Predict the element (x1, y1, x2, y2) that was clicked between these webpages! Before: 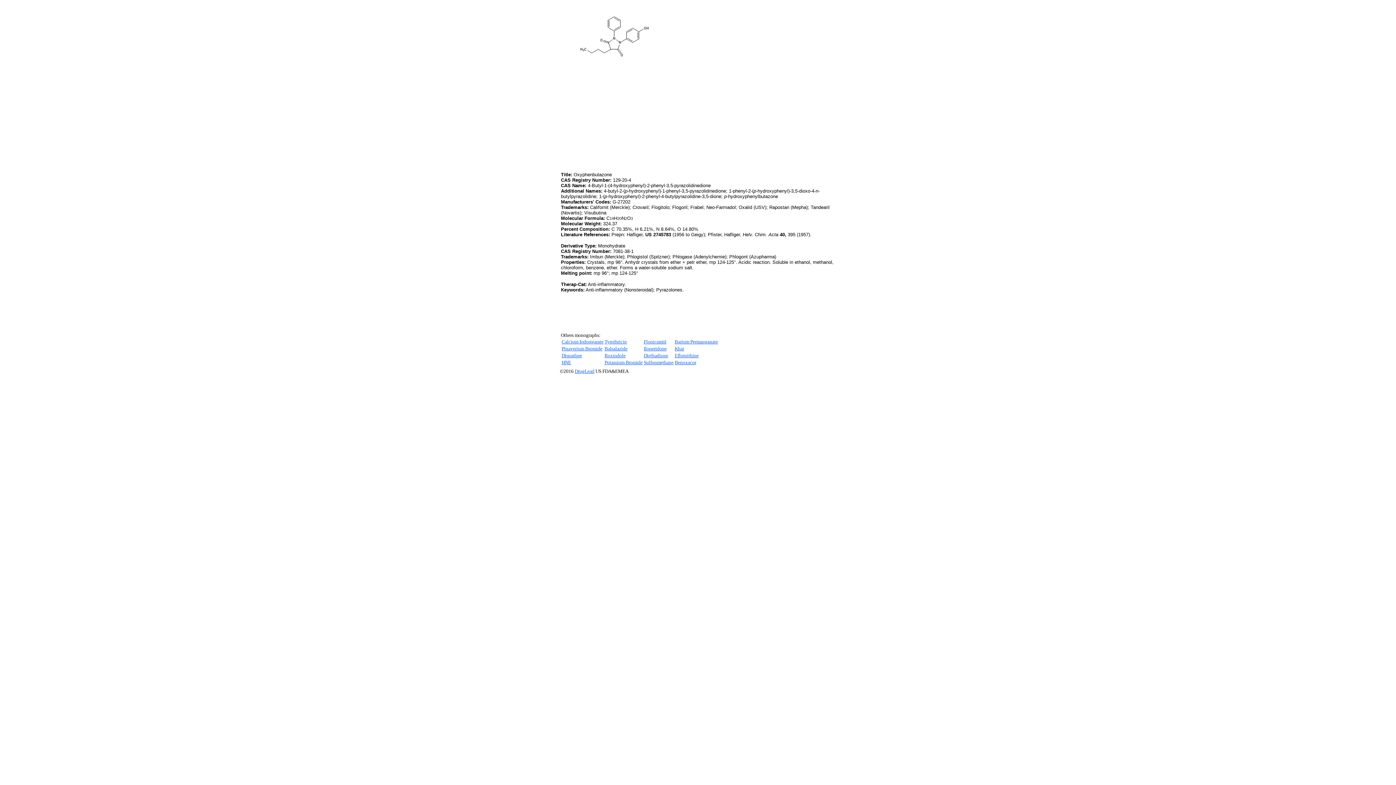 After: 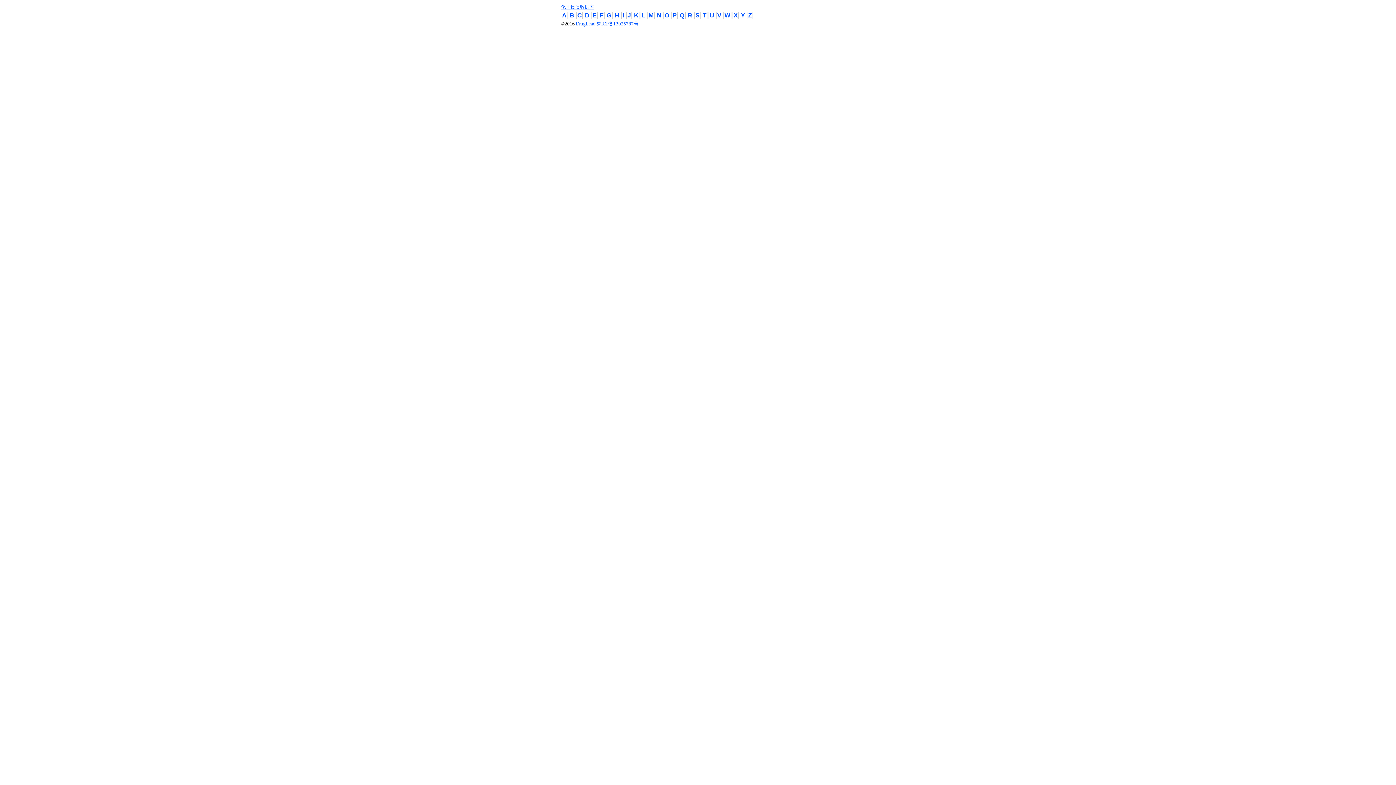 Action: label: DrugLead bbox: (574, 368, 594, 374)